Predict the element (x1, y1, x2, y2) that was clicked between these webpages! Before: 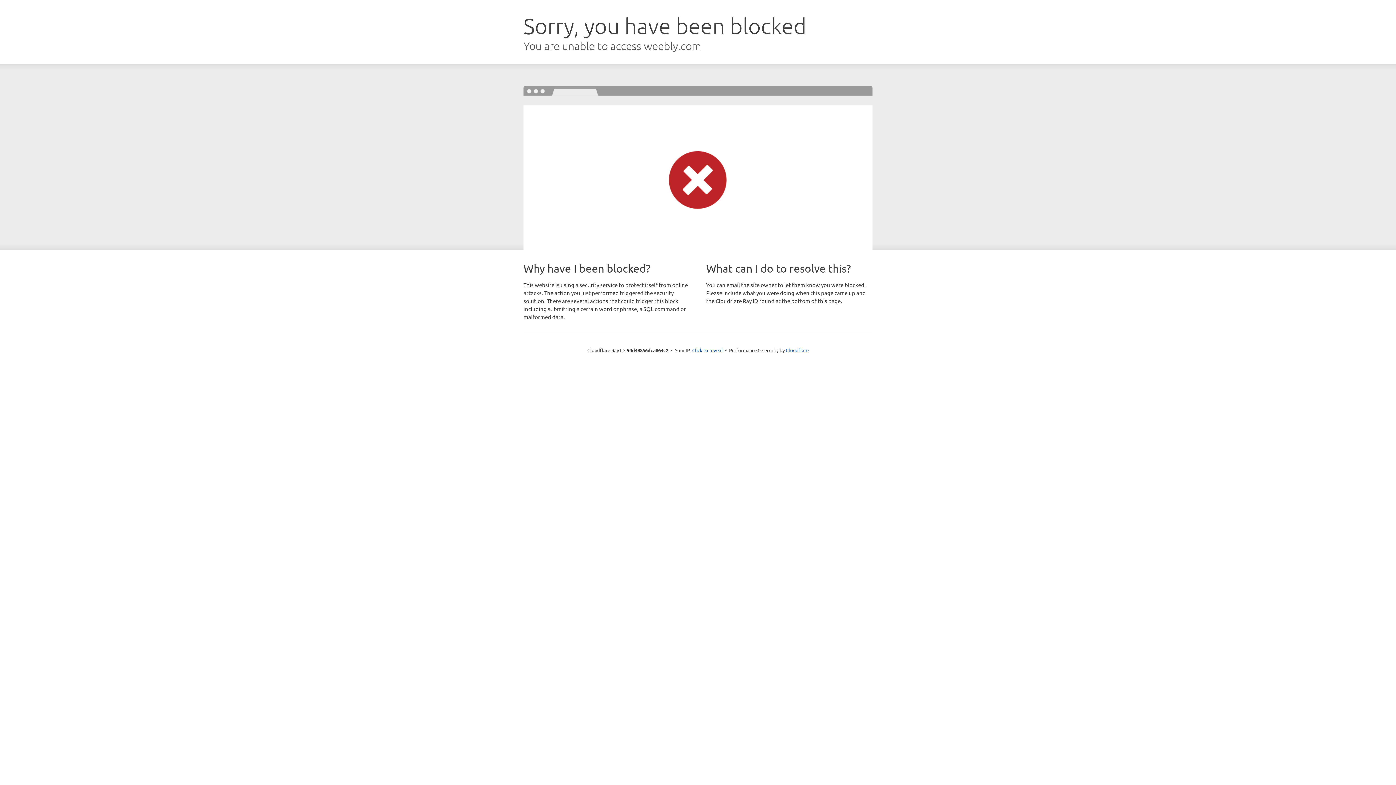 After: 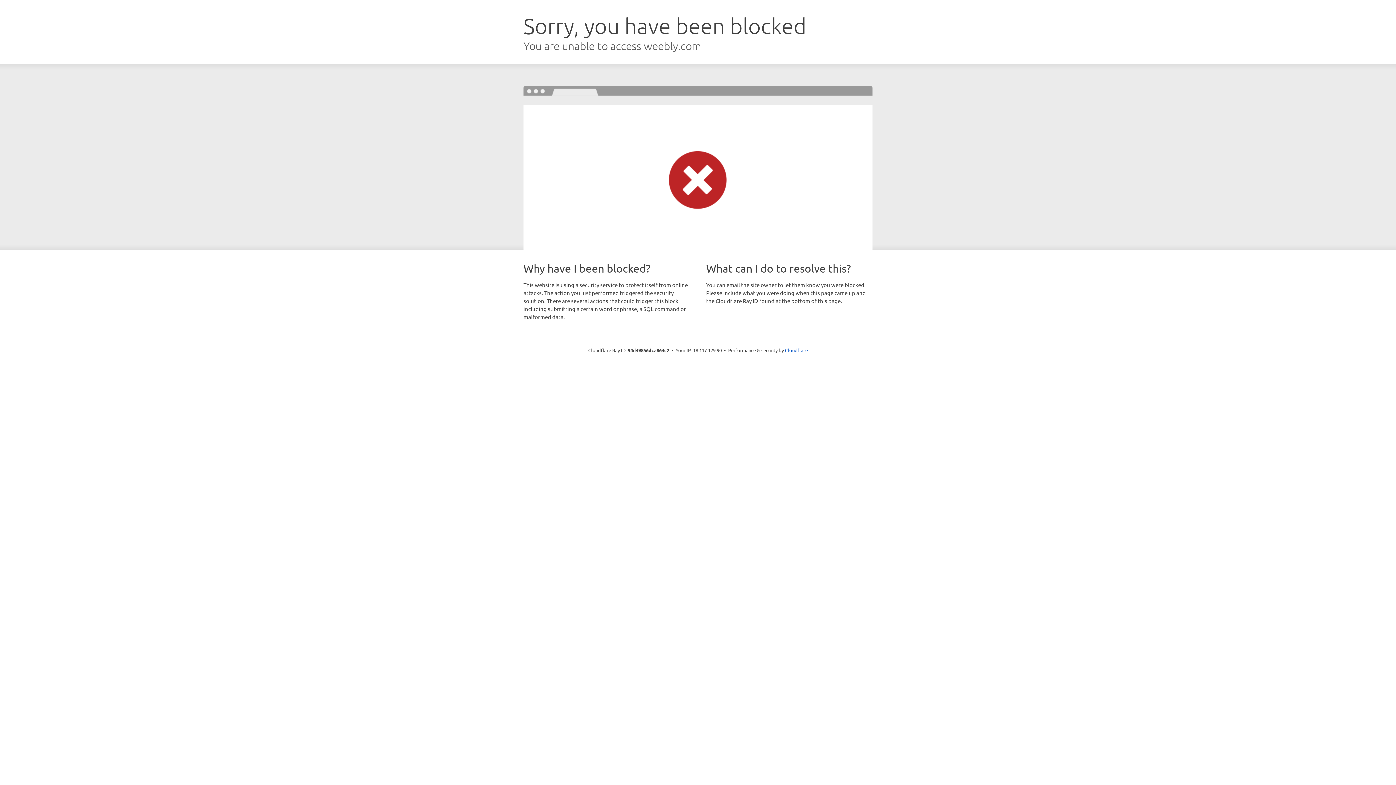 Action: bbox: (692, 346, 722, 353) label: Click to reveal